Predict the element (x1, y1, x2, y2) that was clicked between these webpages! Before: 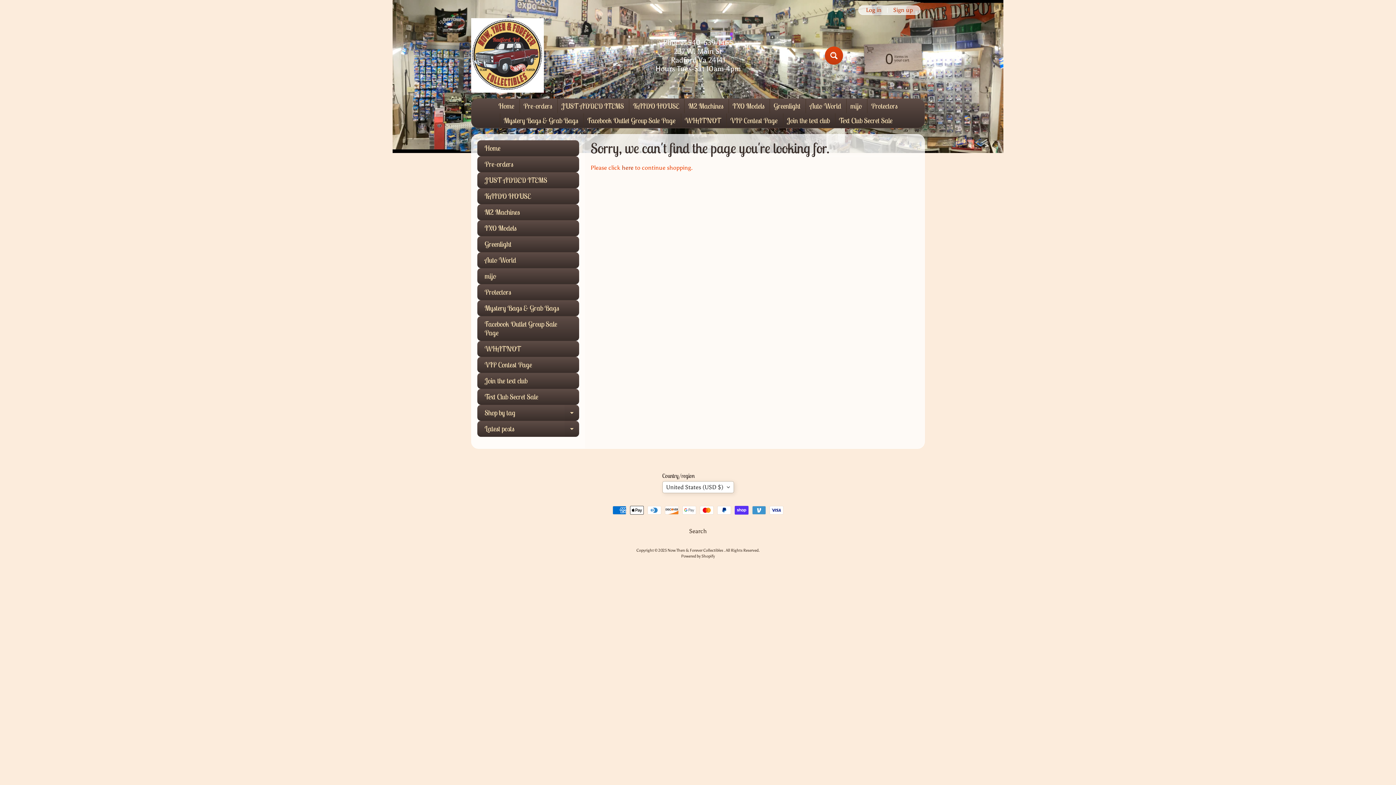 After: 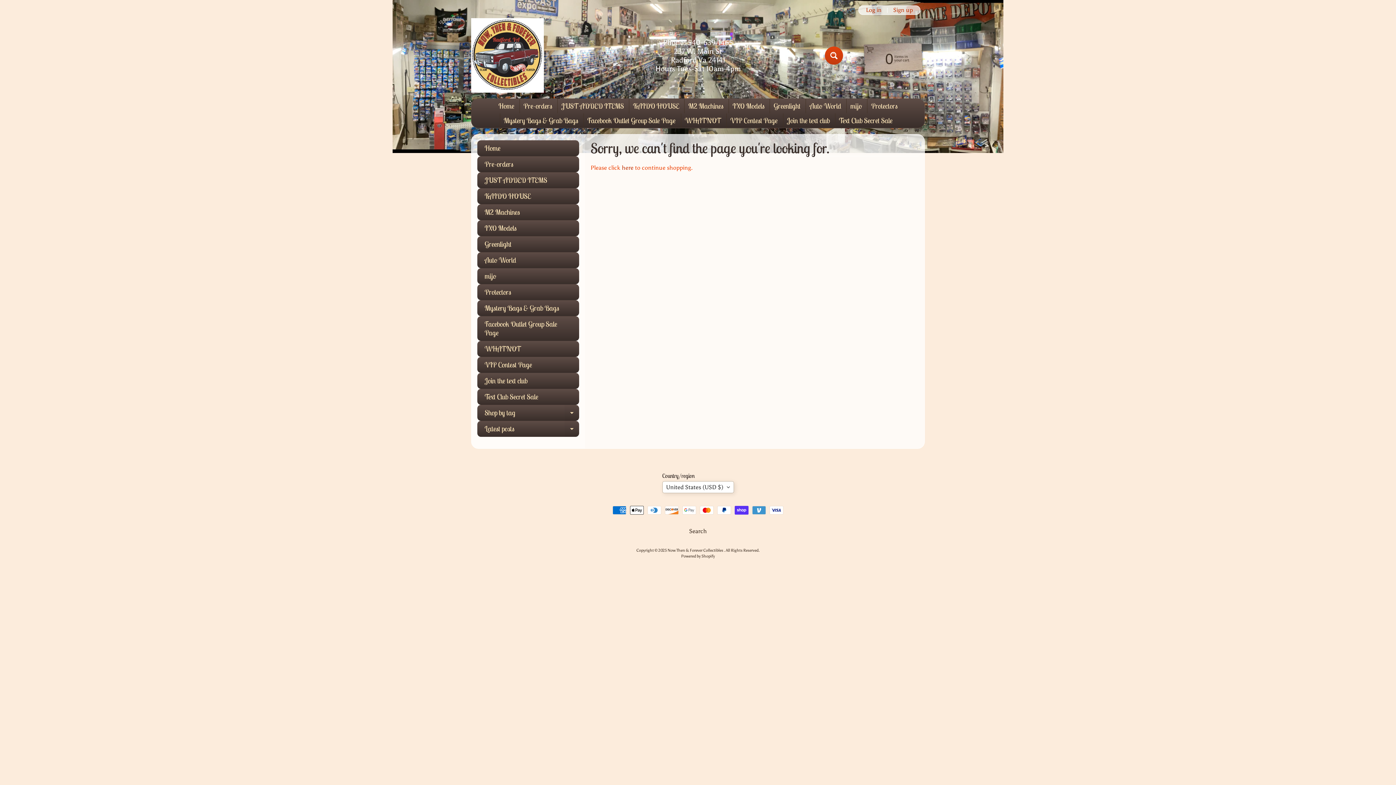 Action: bbox: (783, 113, 833, 128) label: Join the text club